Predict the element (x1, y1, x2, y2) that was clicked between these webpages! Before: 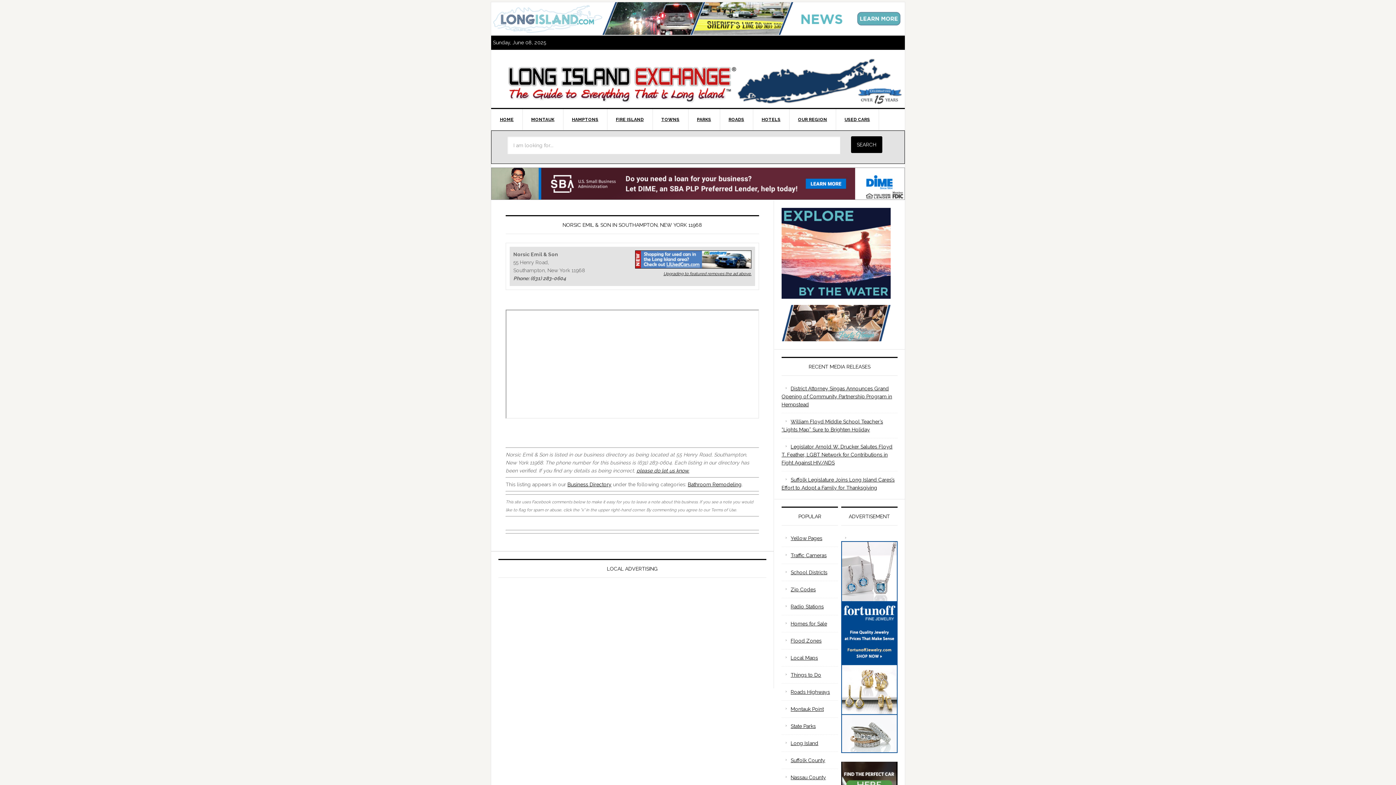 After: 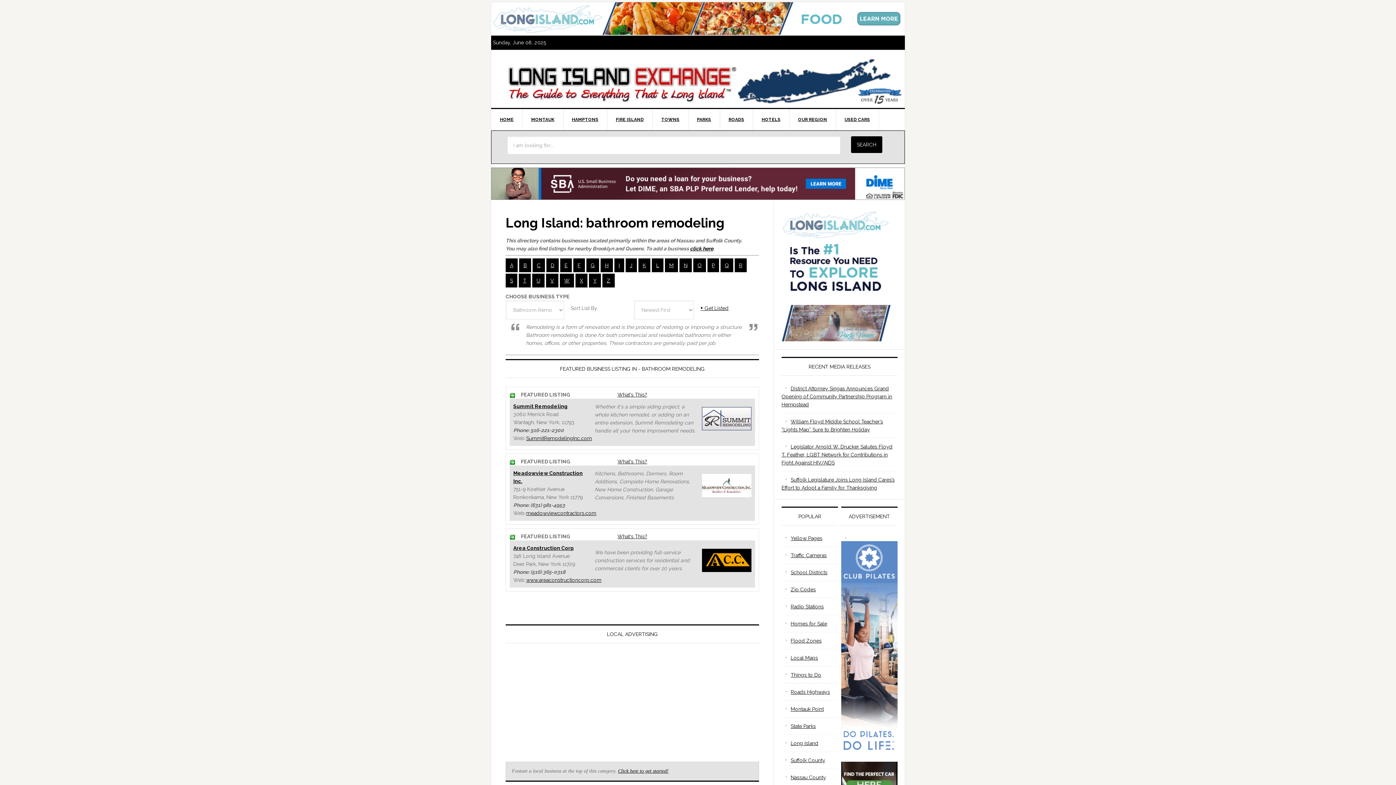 Action: label: Bathroom Remodeling bbox: (688, 481, 741, 487)